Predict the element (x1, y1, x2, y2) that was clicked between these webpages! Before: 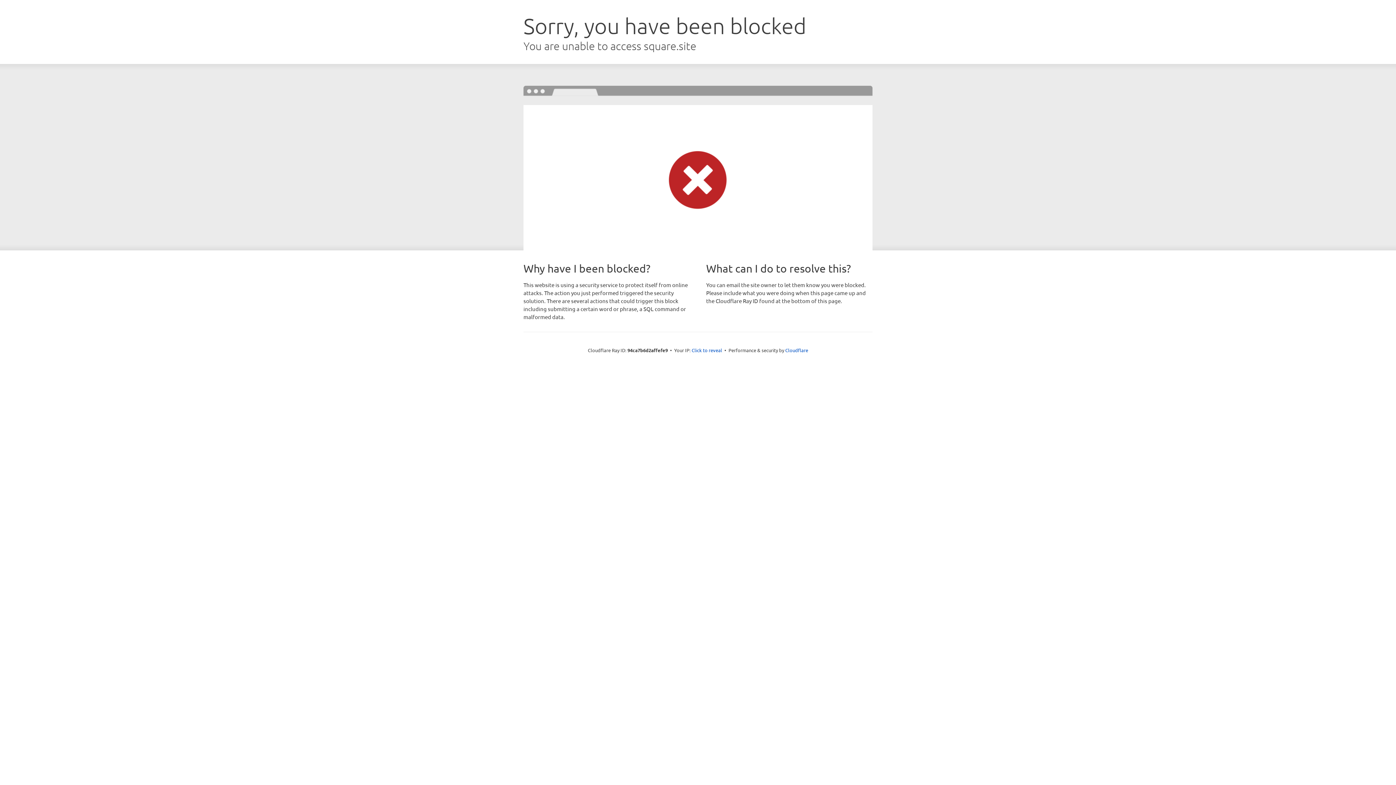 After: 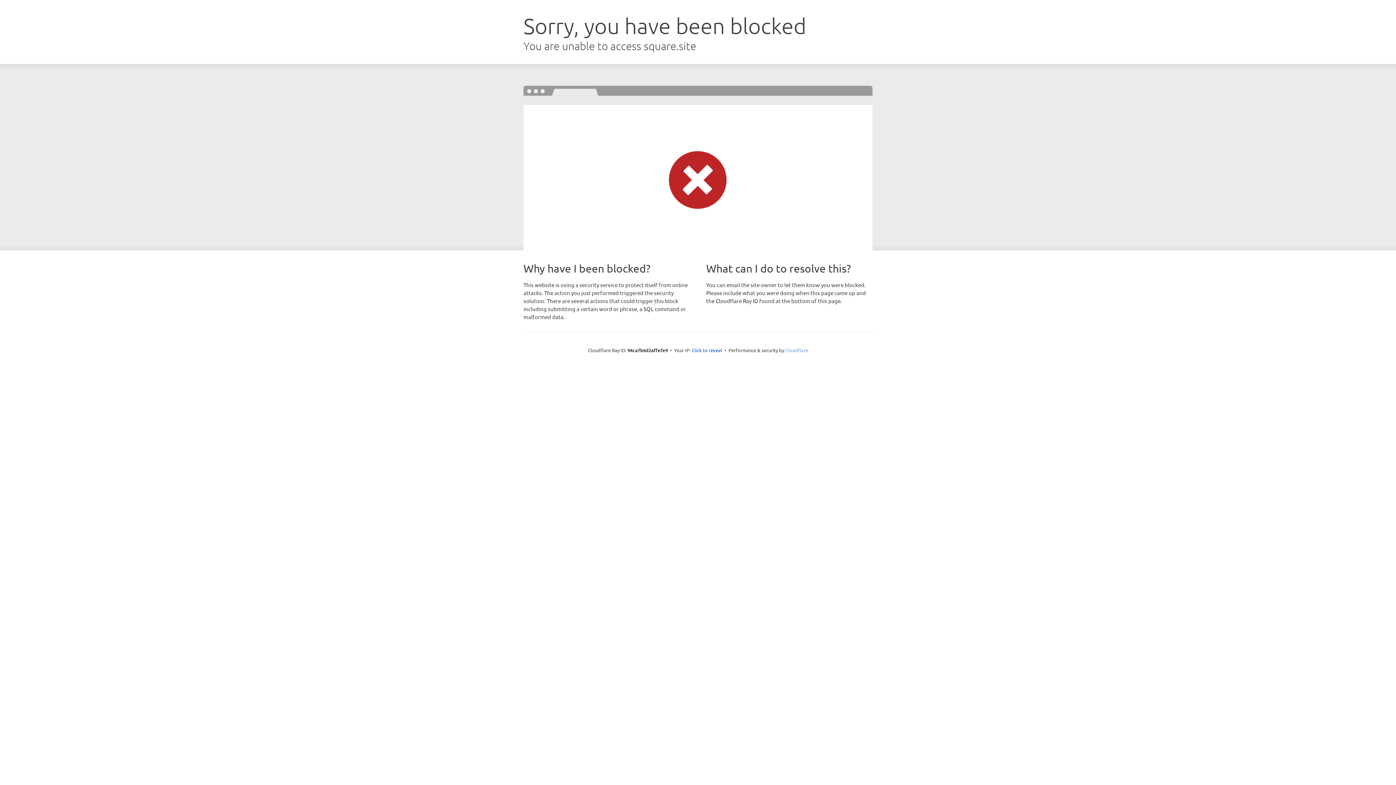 Action: bbox: (785, 347, 808, 353) label: Cloudflare